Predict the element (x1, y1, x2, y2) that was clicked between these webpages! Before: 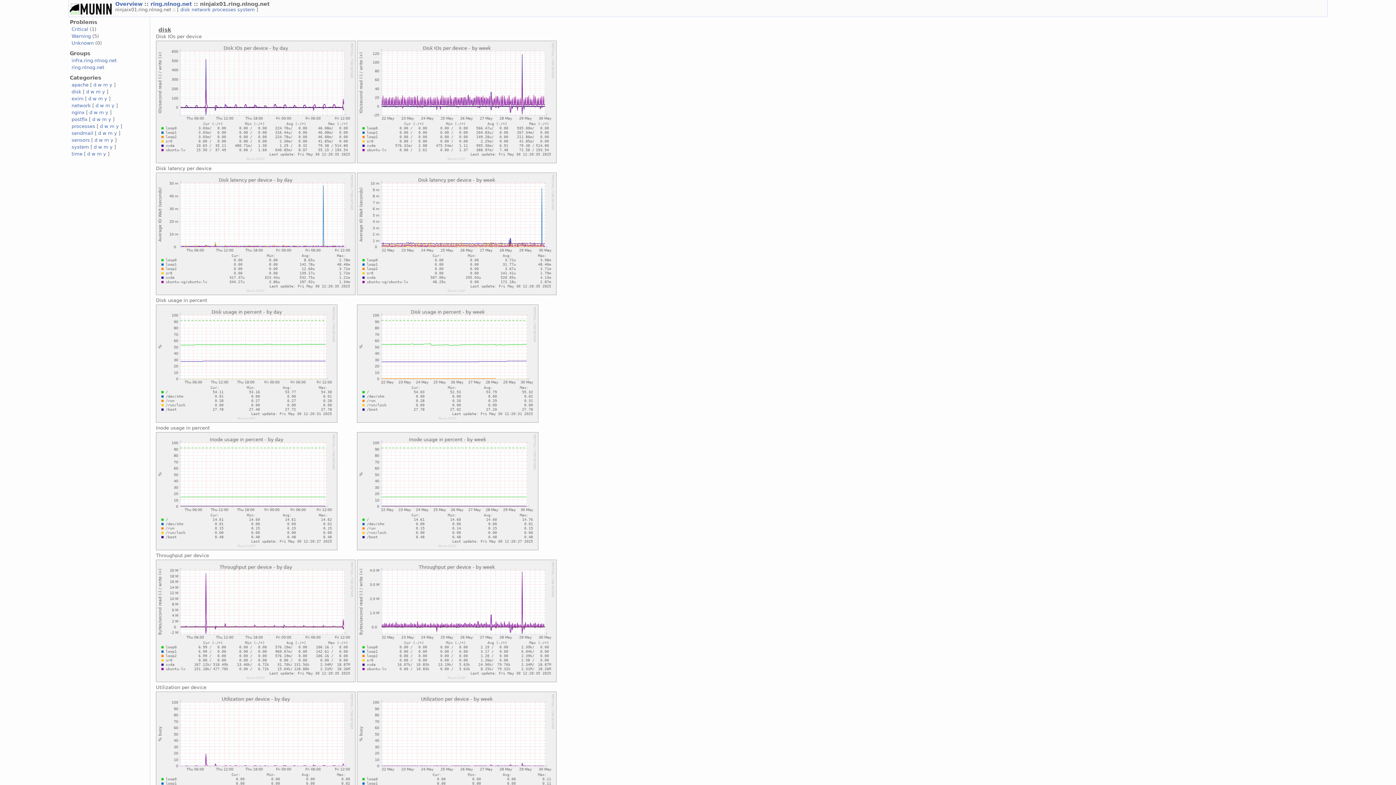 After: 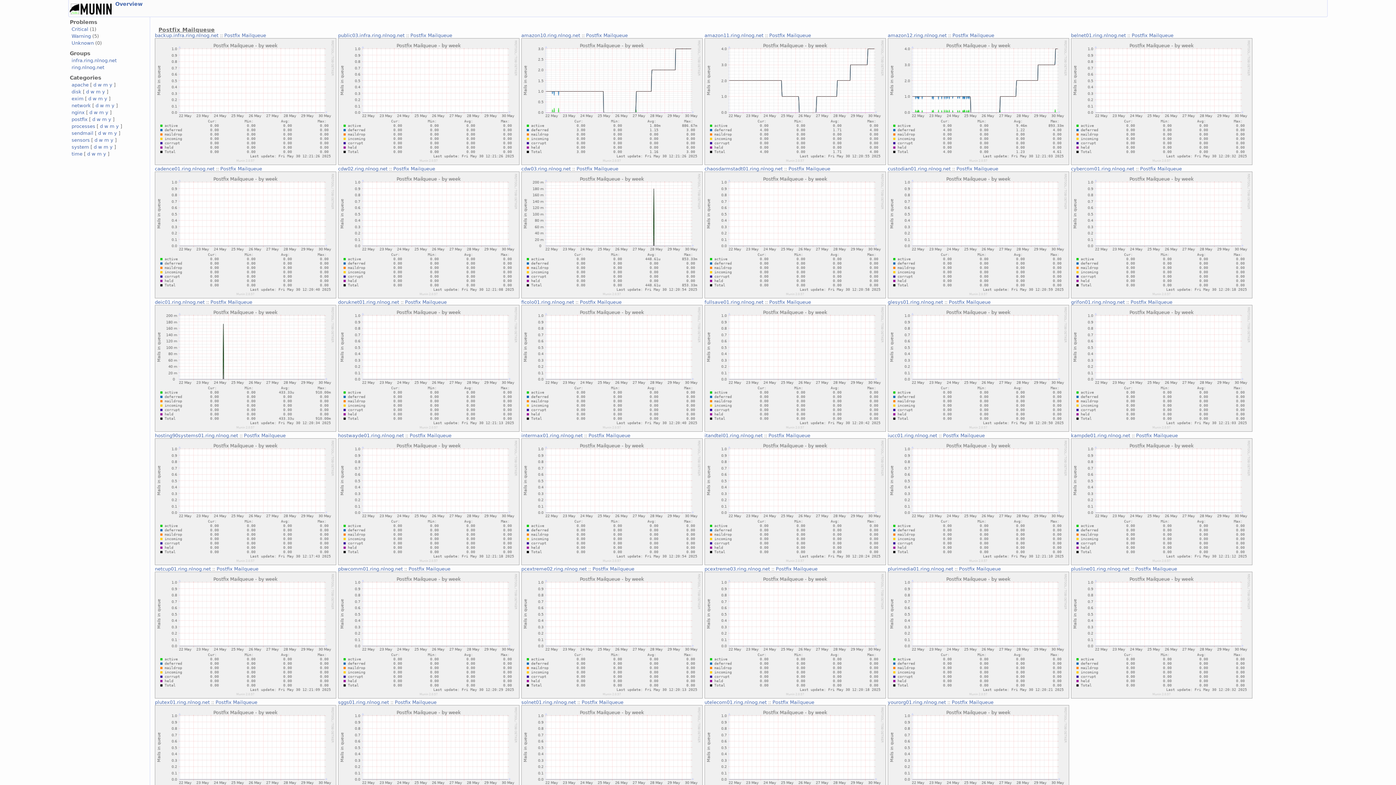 Action: bbox: (96, 116, 100, 122) label: w